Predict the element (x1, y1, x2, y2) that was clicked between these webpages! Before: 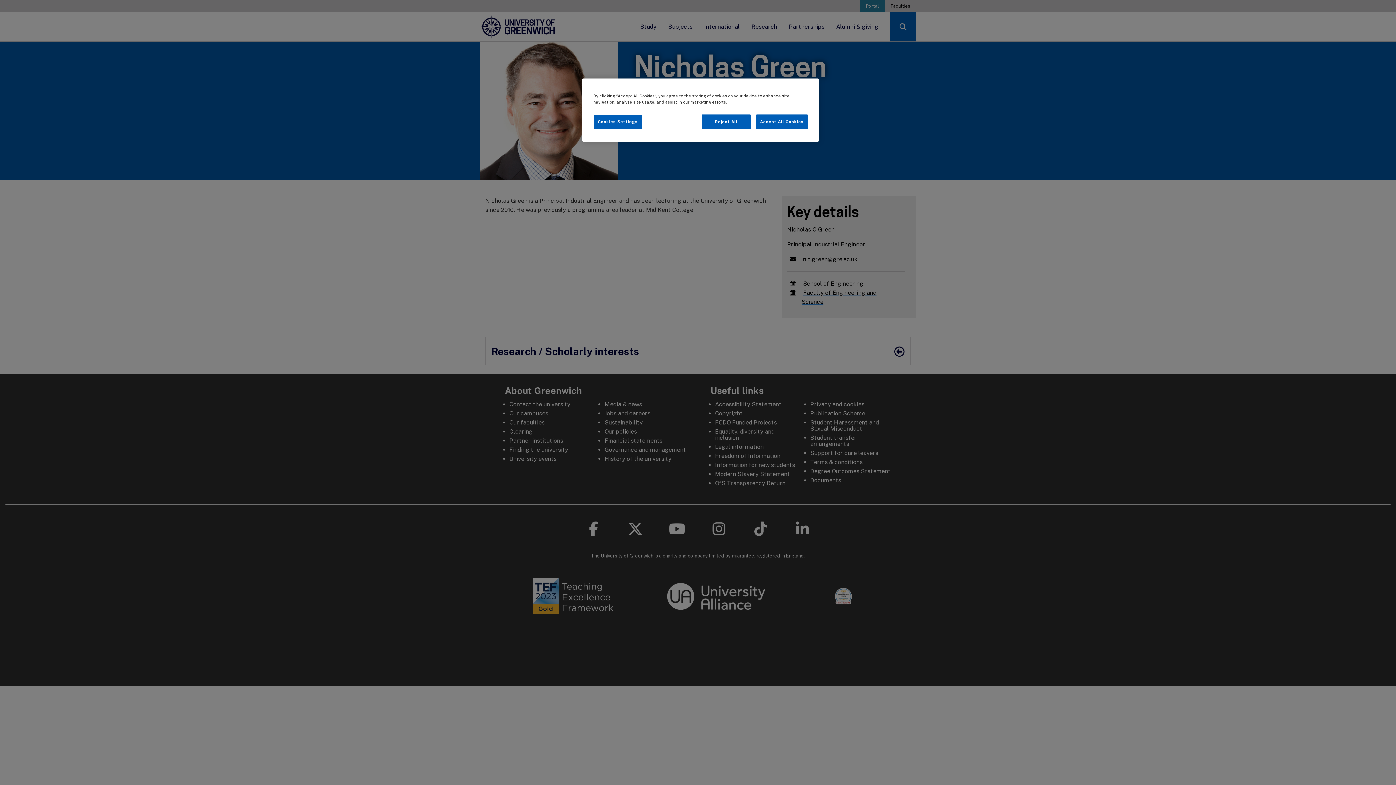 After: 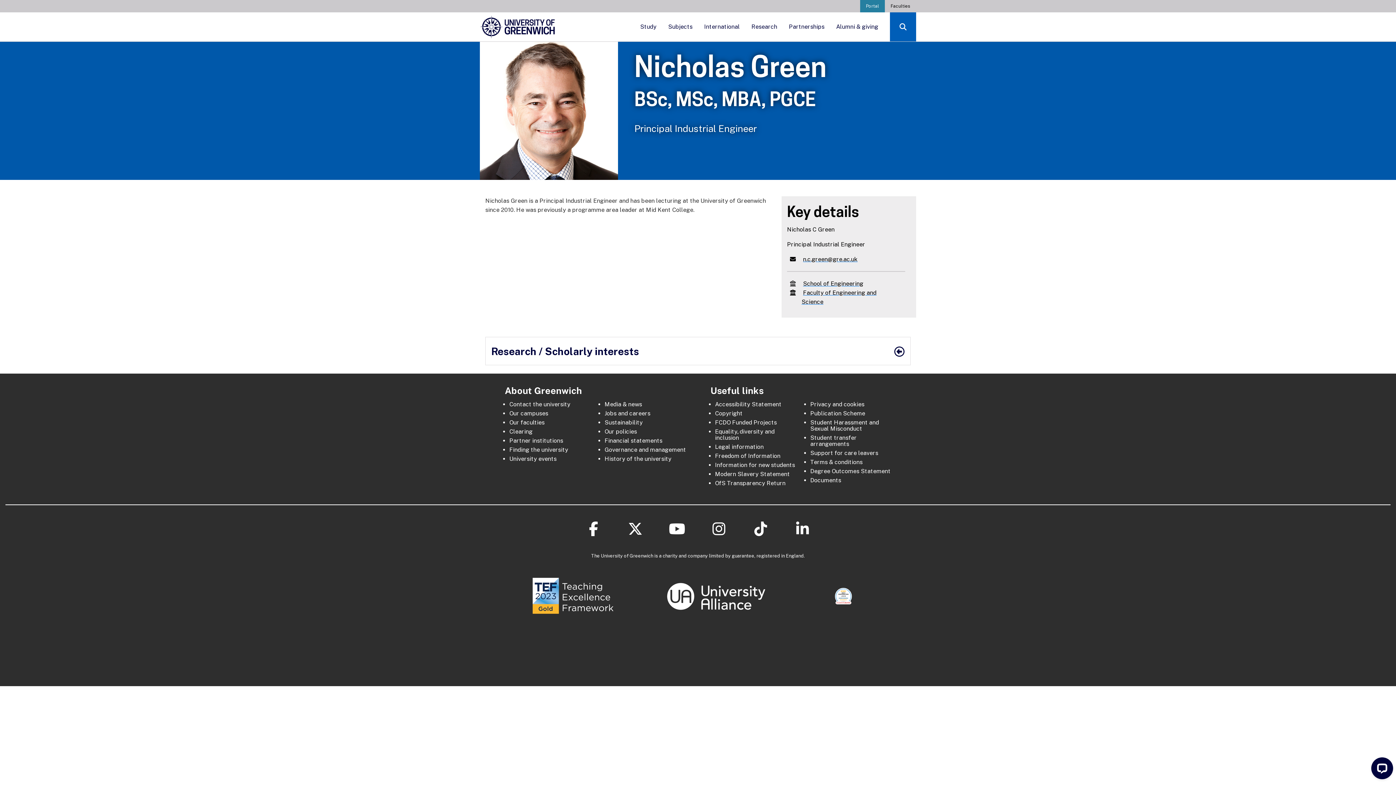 Action: label: Accept All Cookies bbox: (756, 114, 808, 129)